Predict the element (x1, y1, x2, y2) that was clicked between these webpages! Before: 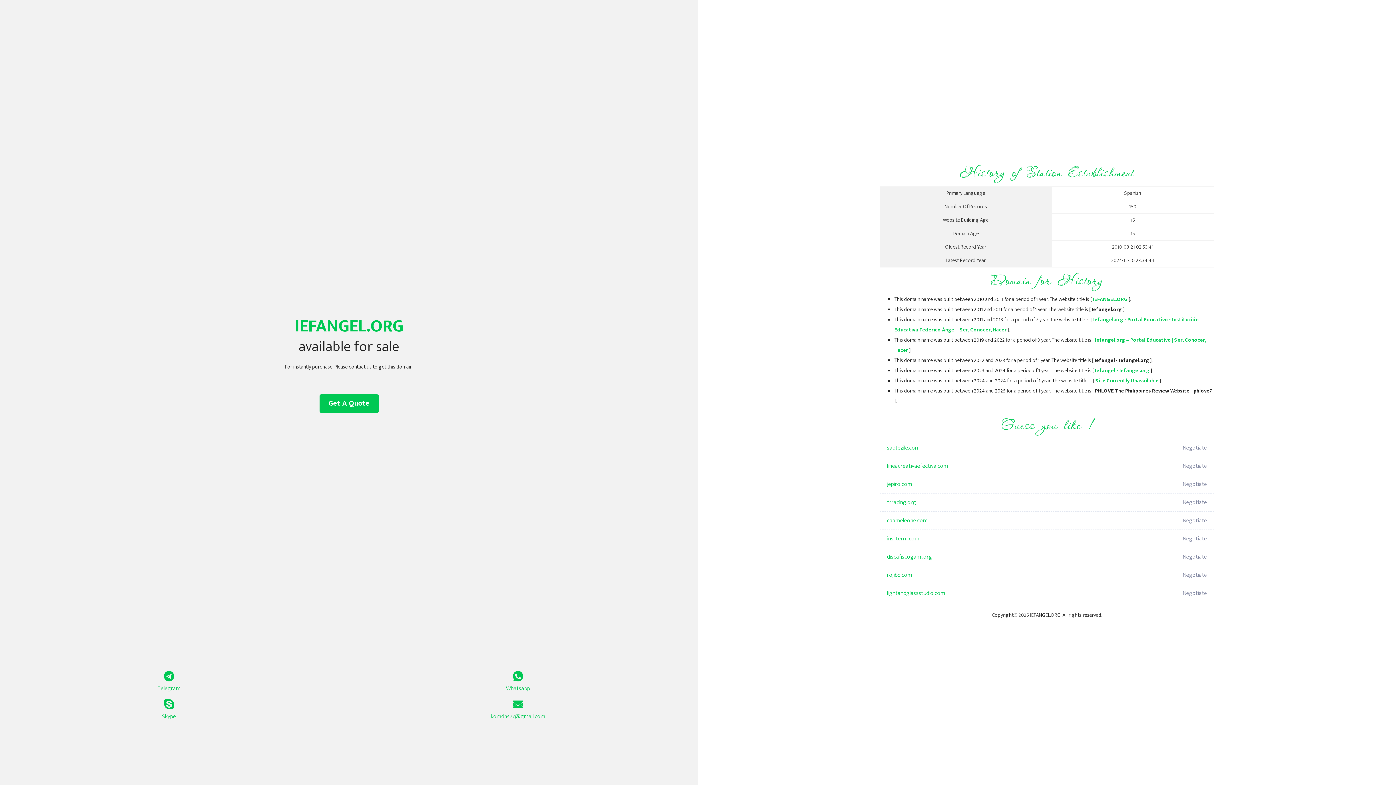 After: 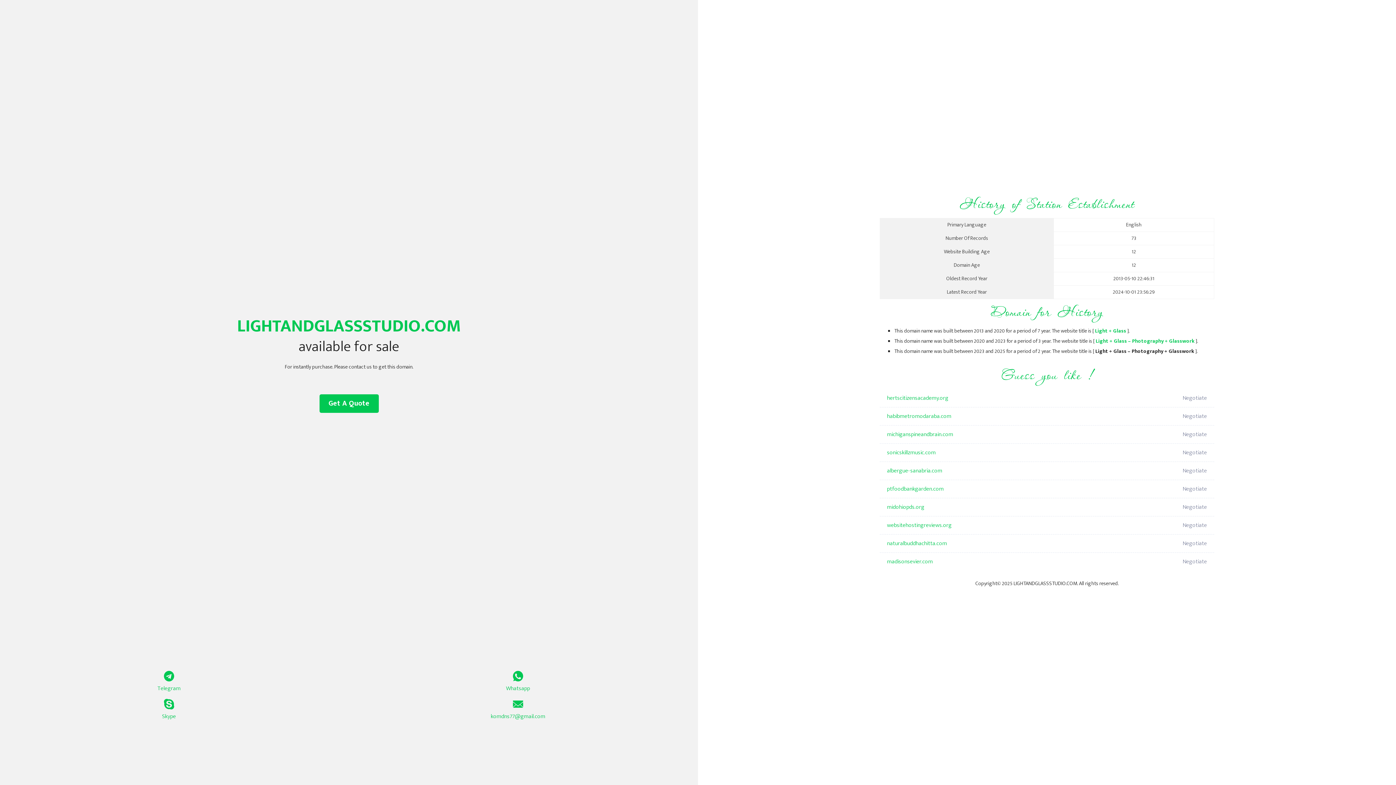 Action: label: lightandglassstudio.com bbox: (887, 584, 1098, 602)